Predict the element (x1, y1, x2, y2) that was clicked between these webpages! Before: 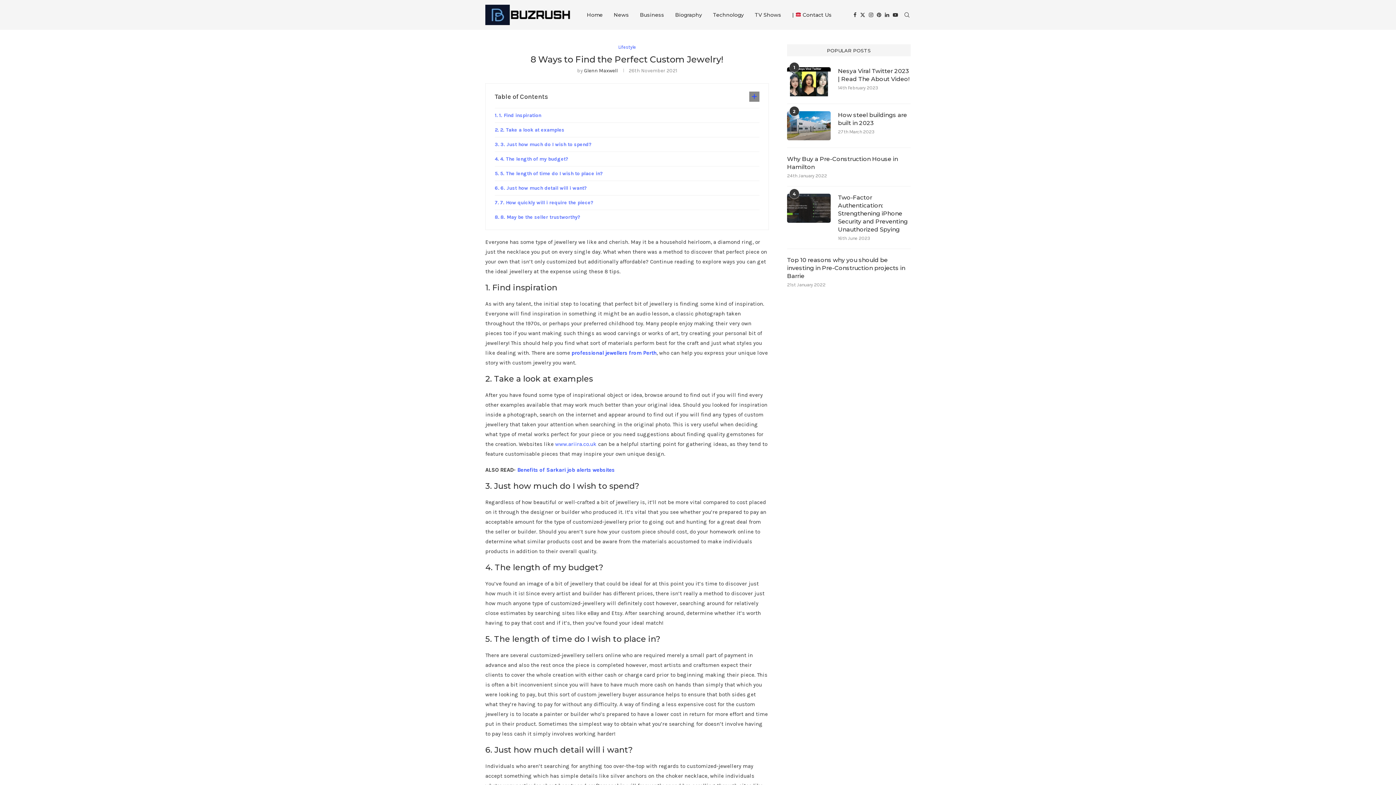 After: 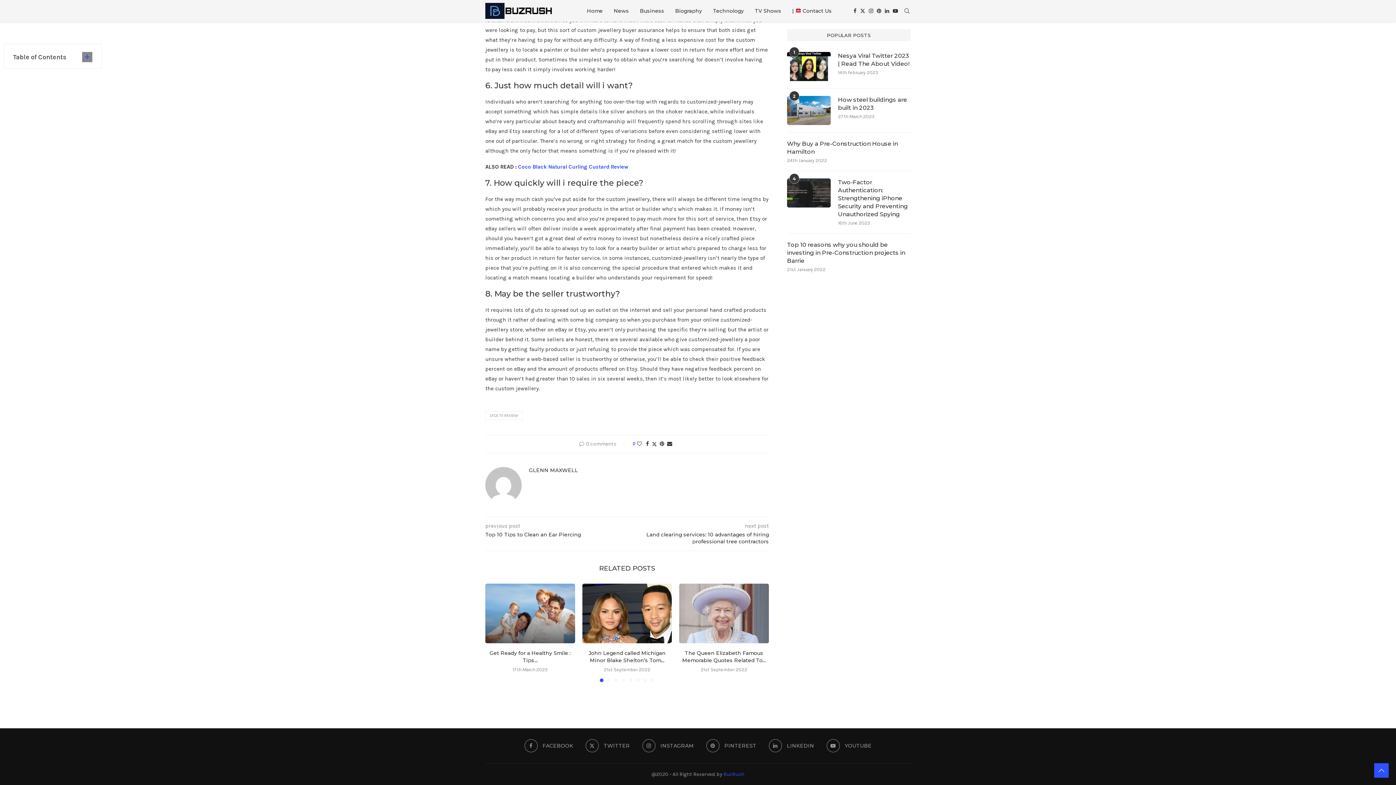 Action: bbox: (494, 181, 759, 195) label: 6. Just how much detail will i want?